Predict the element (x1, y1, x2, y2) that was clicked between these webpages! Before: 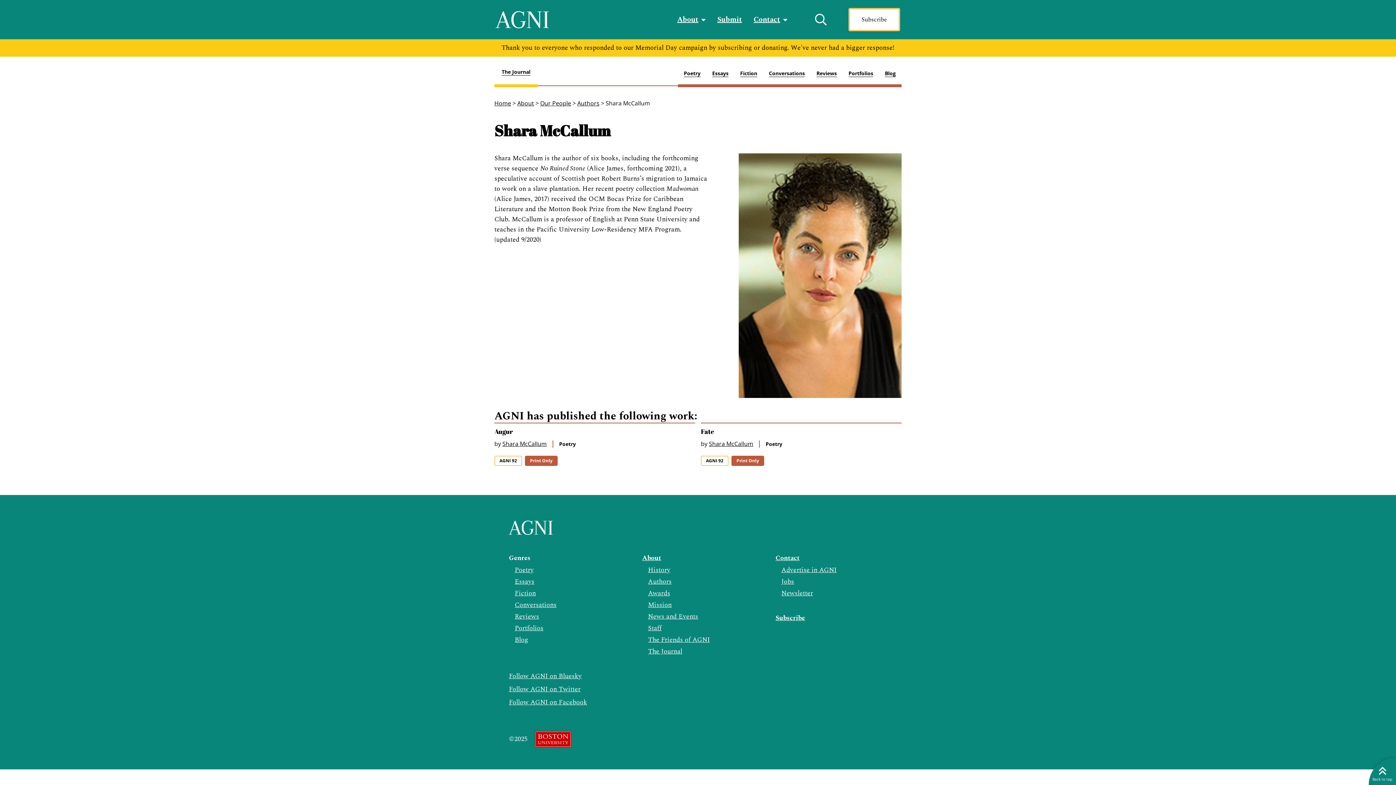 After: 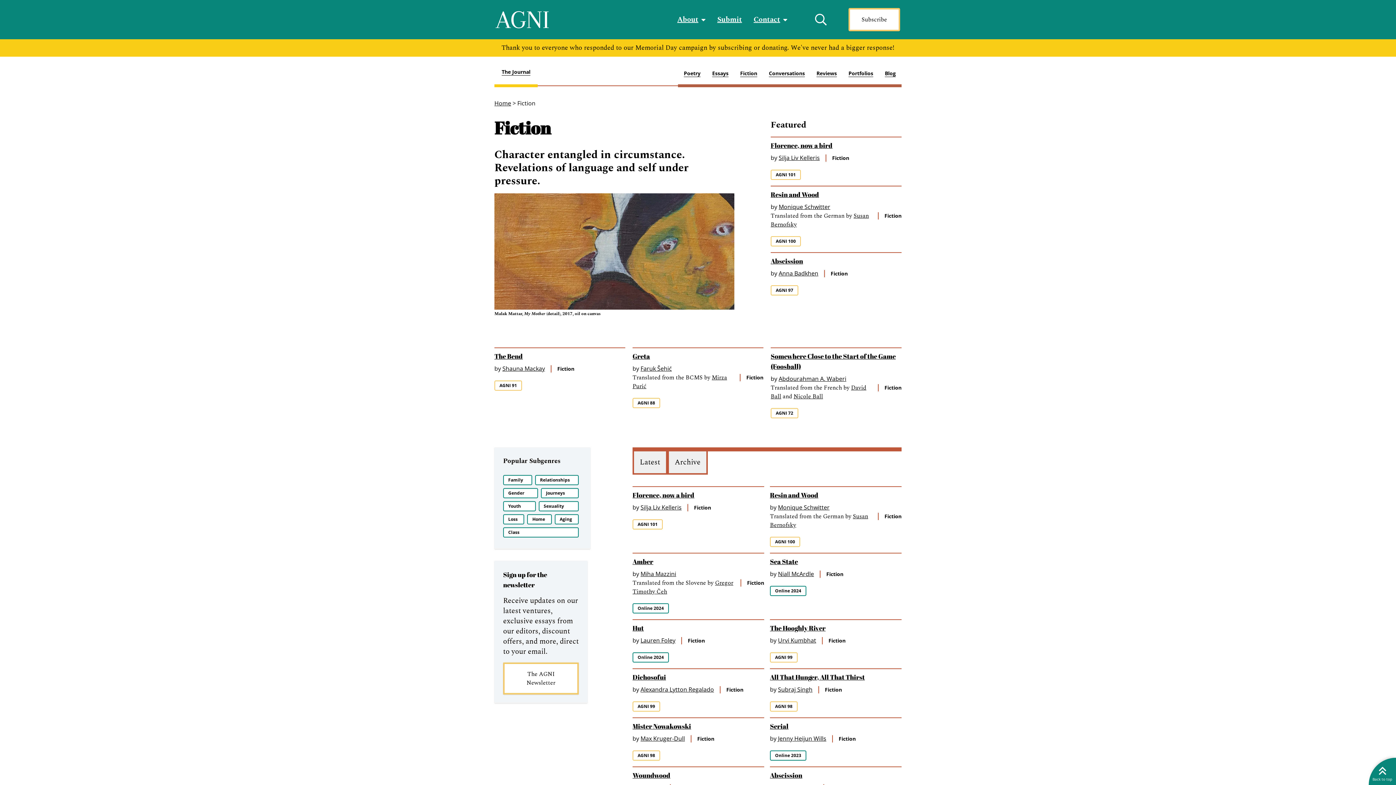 Action: label: Fiction bbox: (514, 588, 536, 598)